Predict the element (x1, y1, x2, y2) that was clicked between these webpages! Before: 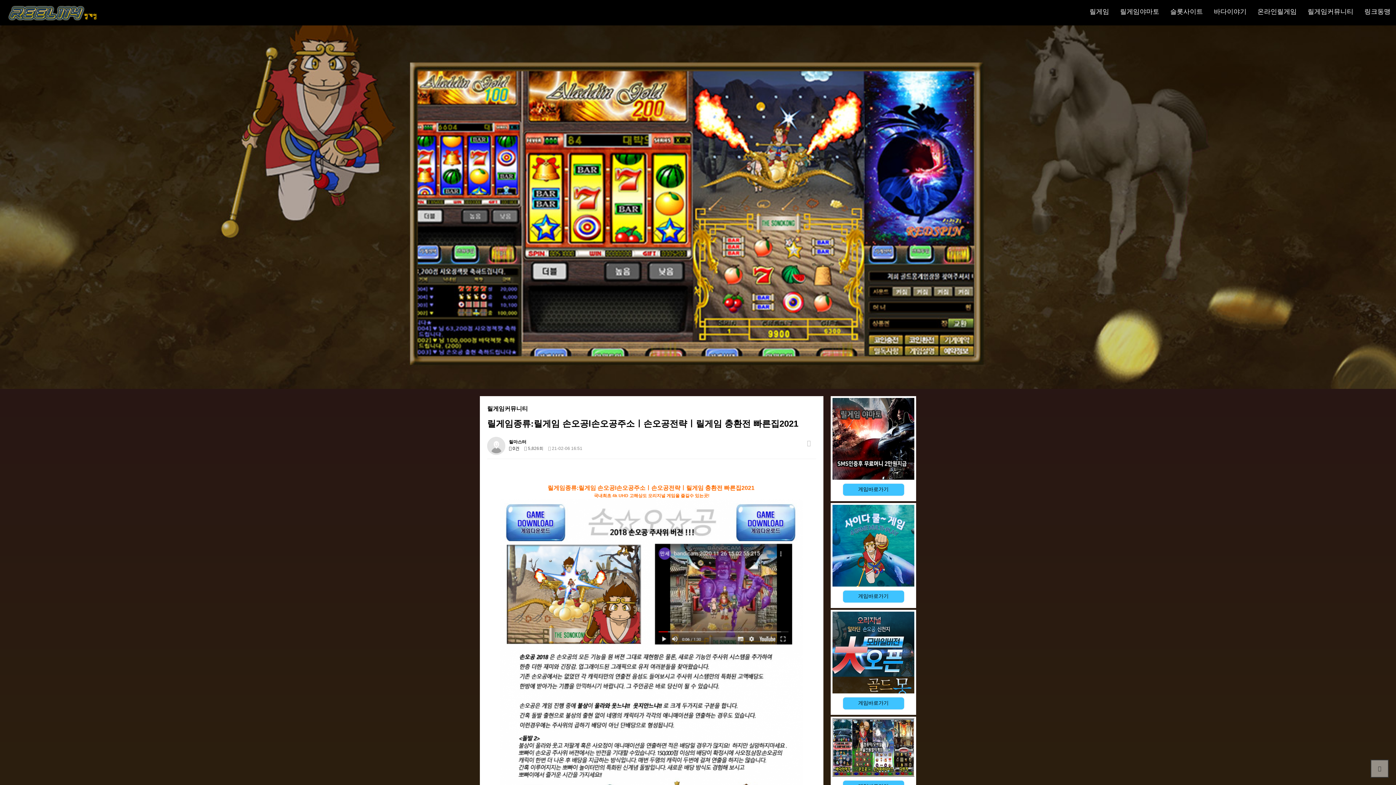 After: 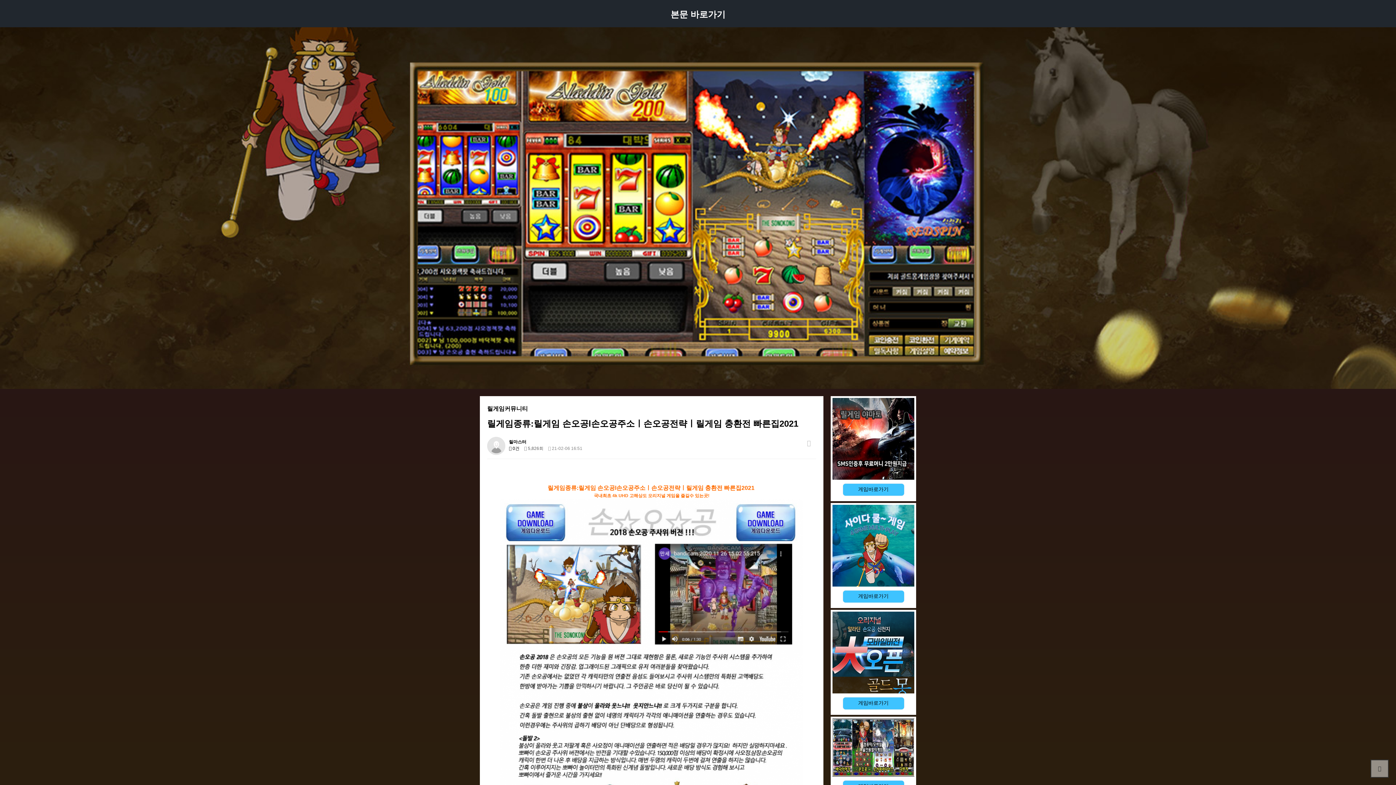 Action: label: 본문 바로가기 bbox: (0, 0, 0, 0)